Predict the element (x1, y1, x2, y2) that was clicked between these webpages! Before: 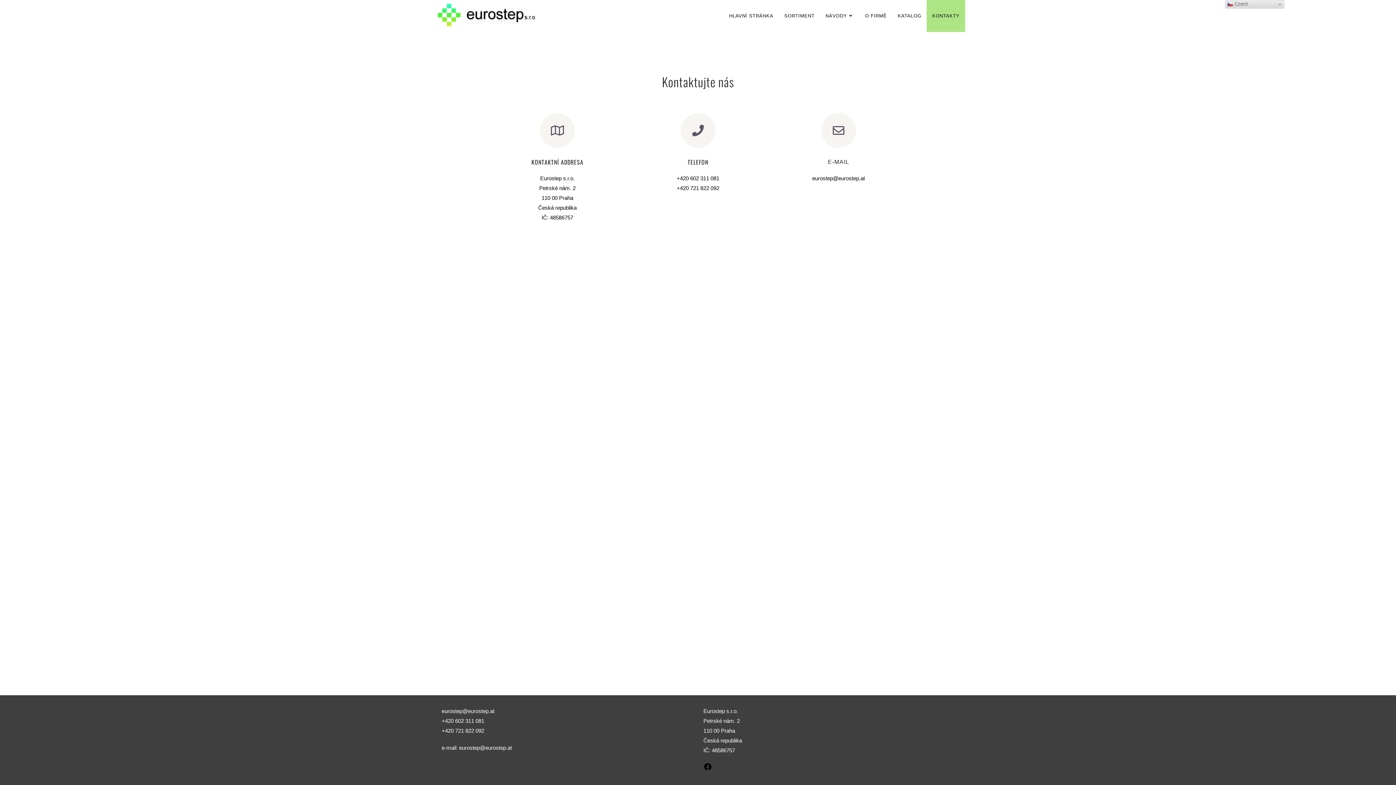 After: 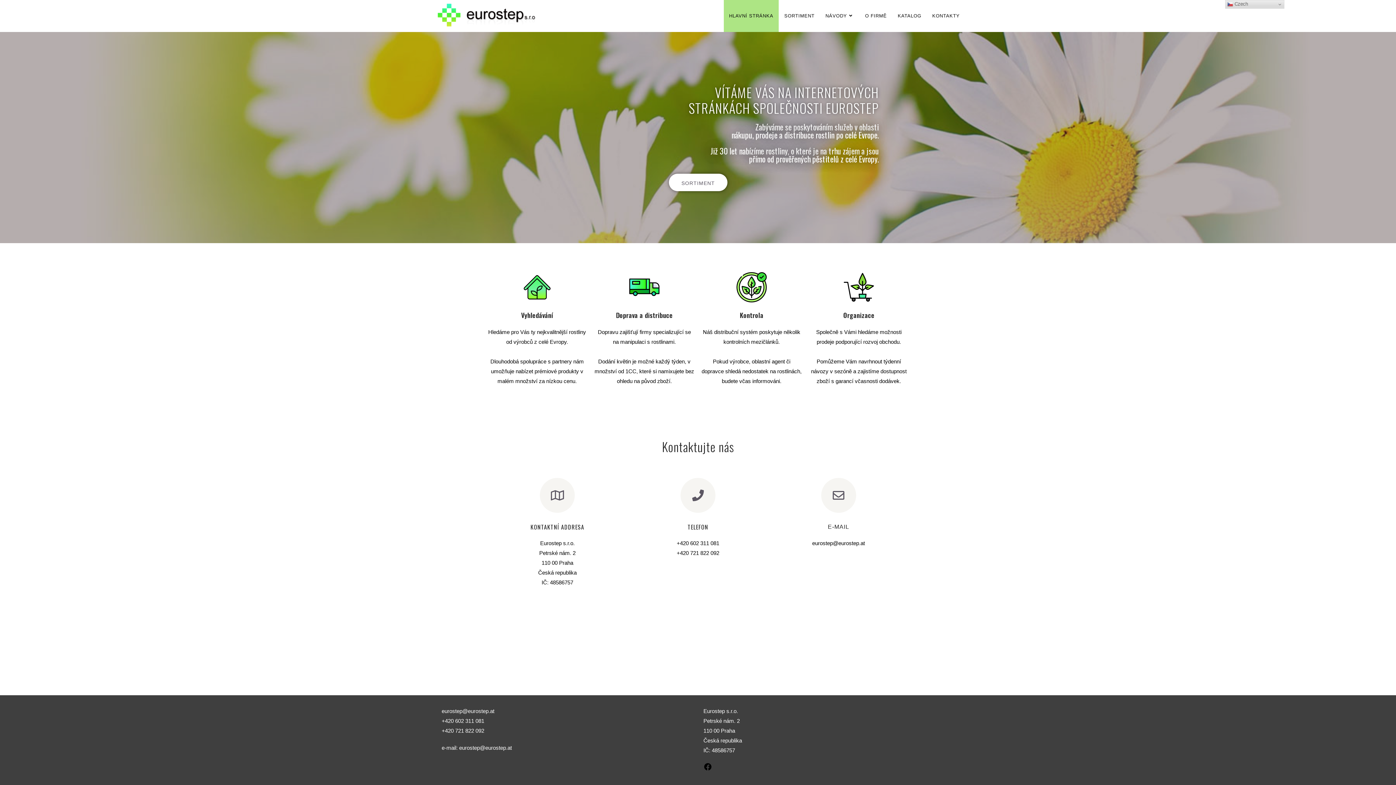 Action: bbox: (723, 0, 779, 32) label: HLAVNÍ STRÁNKA